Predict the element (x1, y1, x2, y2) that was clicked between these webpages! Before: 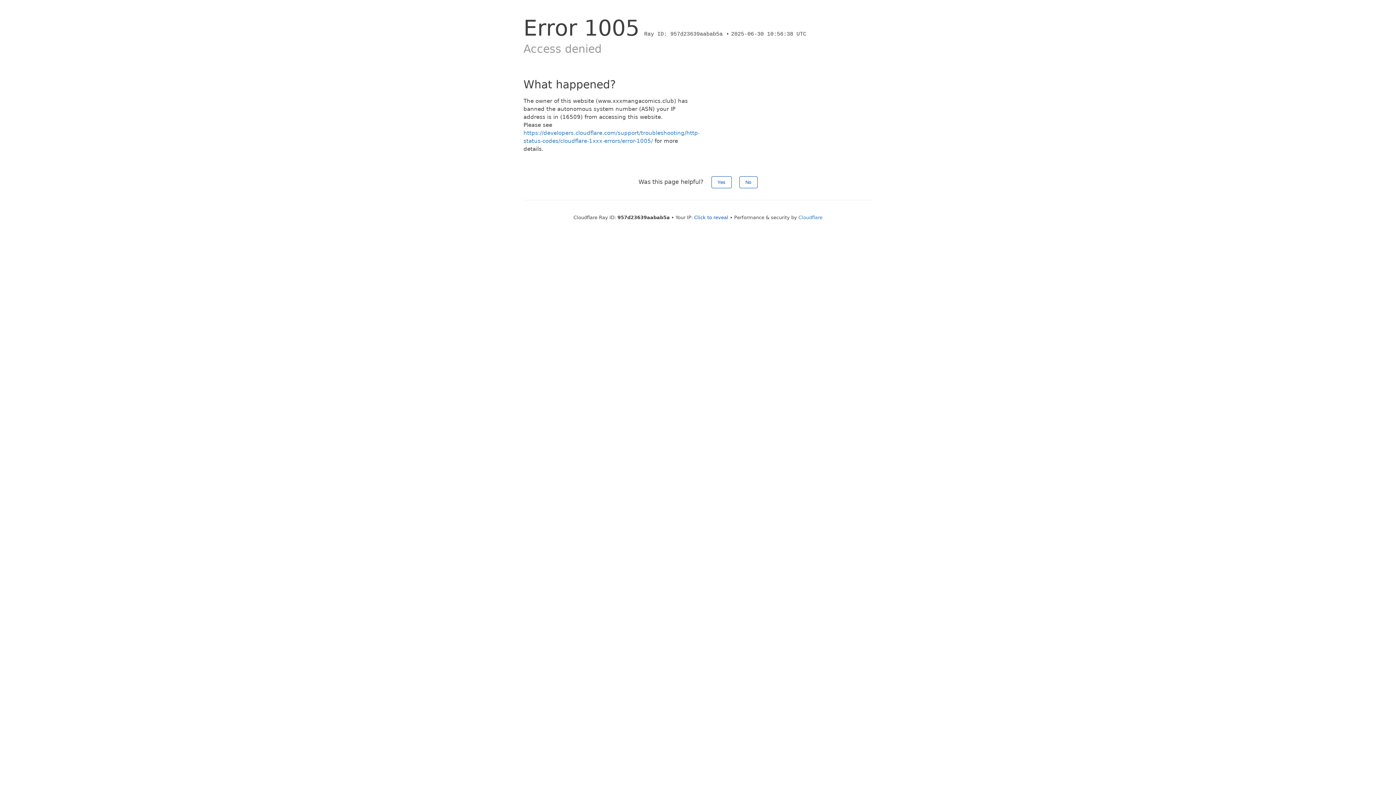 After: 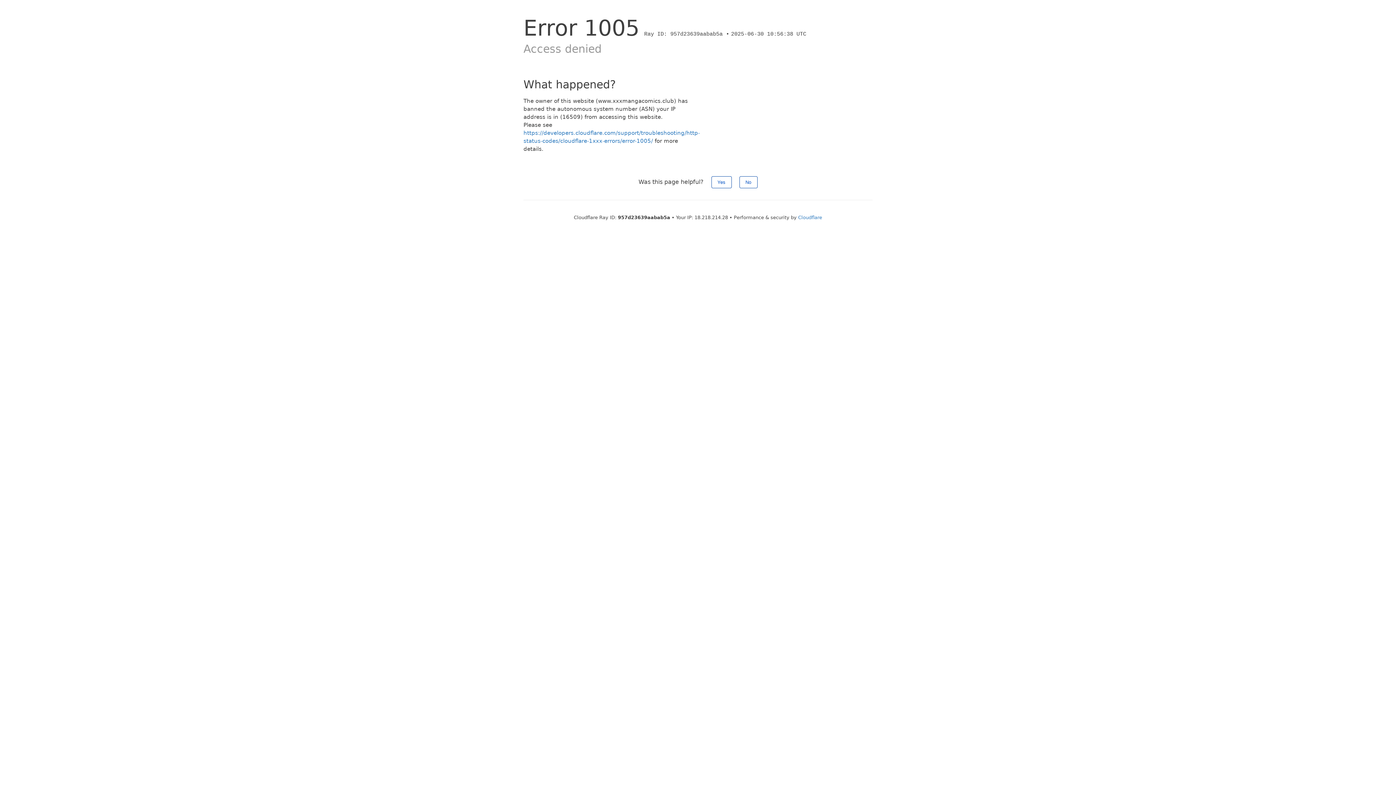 Action: label: Click to reveal bbox: (694, 214, 728, 220)